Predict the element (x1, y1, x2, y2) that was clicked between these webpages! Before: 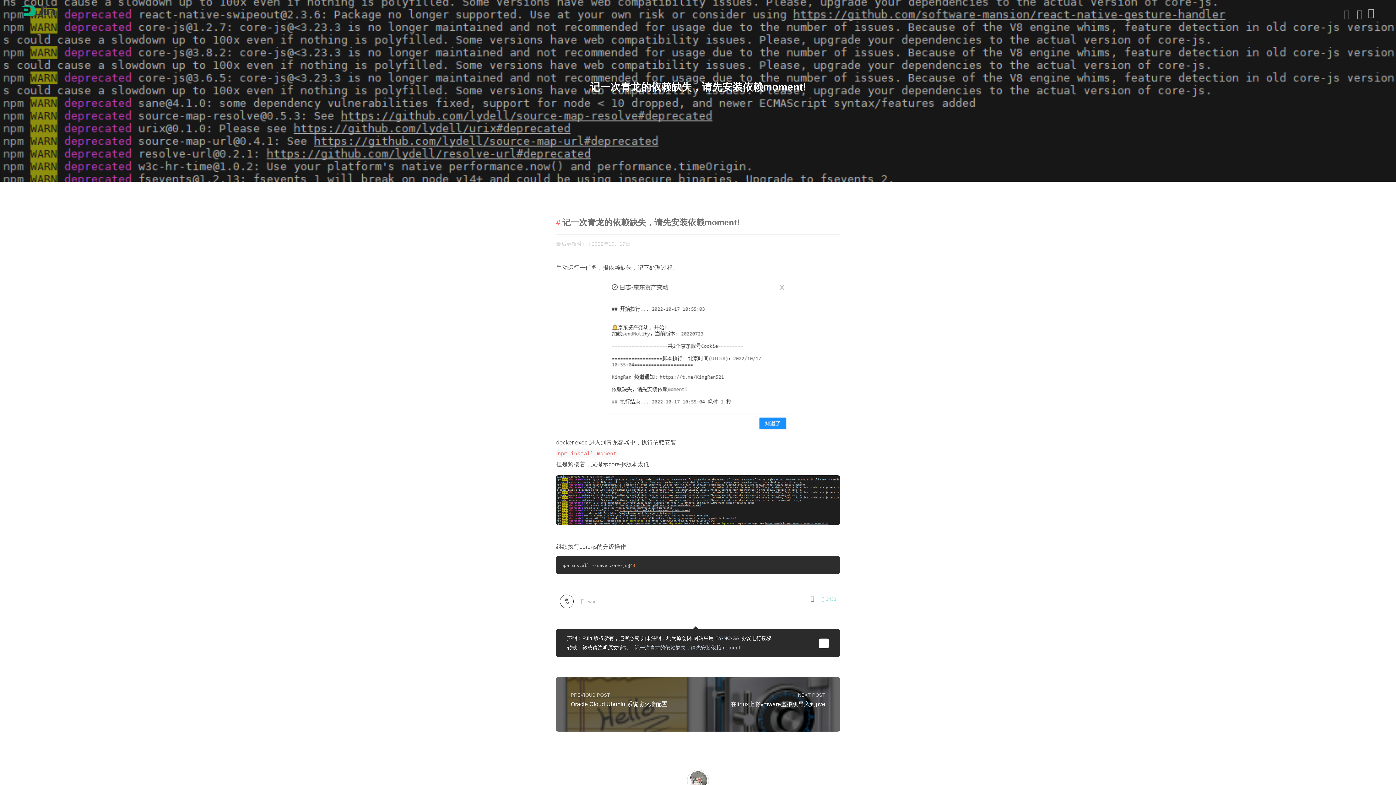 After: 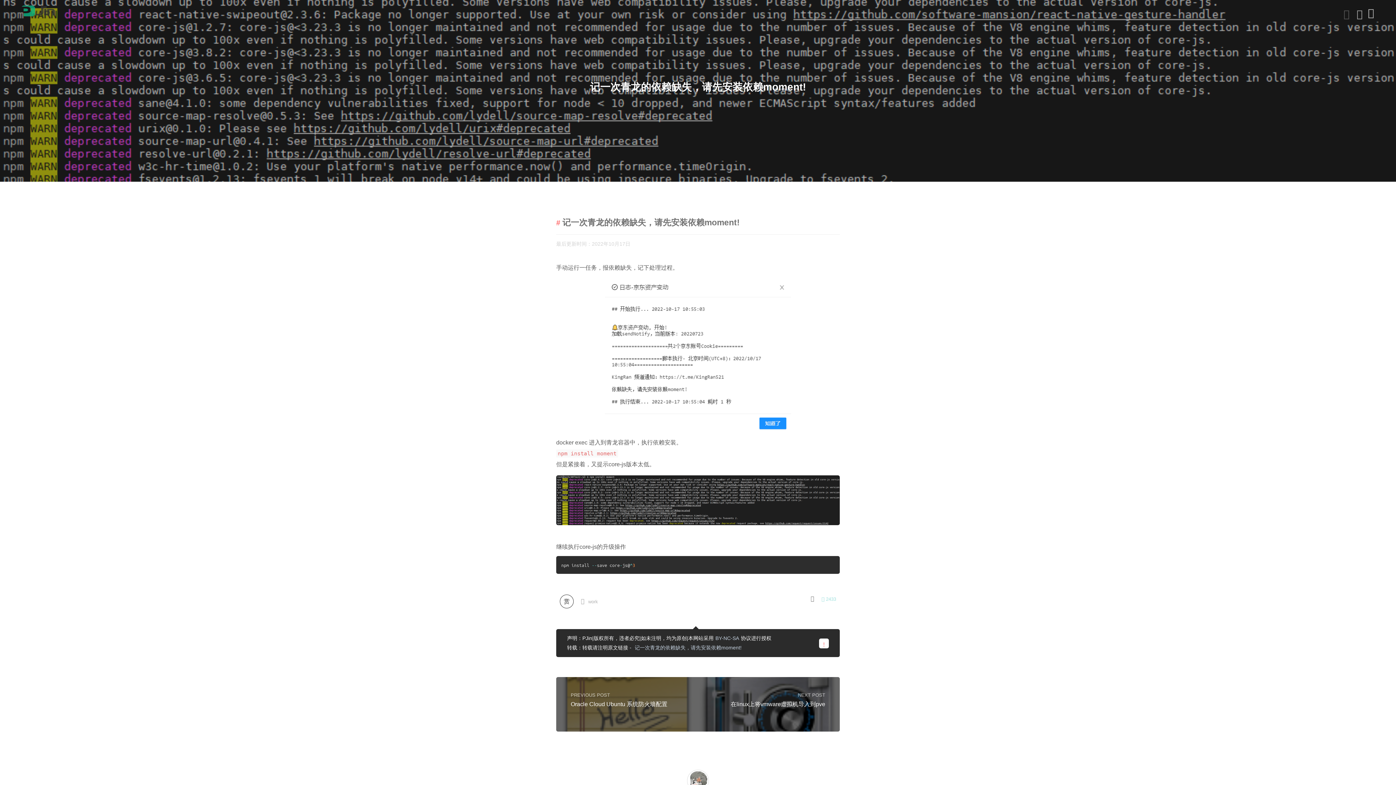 Action: bbox: (21, 11, 55, 17)